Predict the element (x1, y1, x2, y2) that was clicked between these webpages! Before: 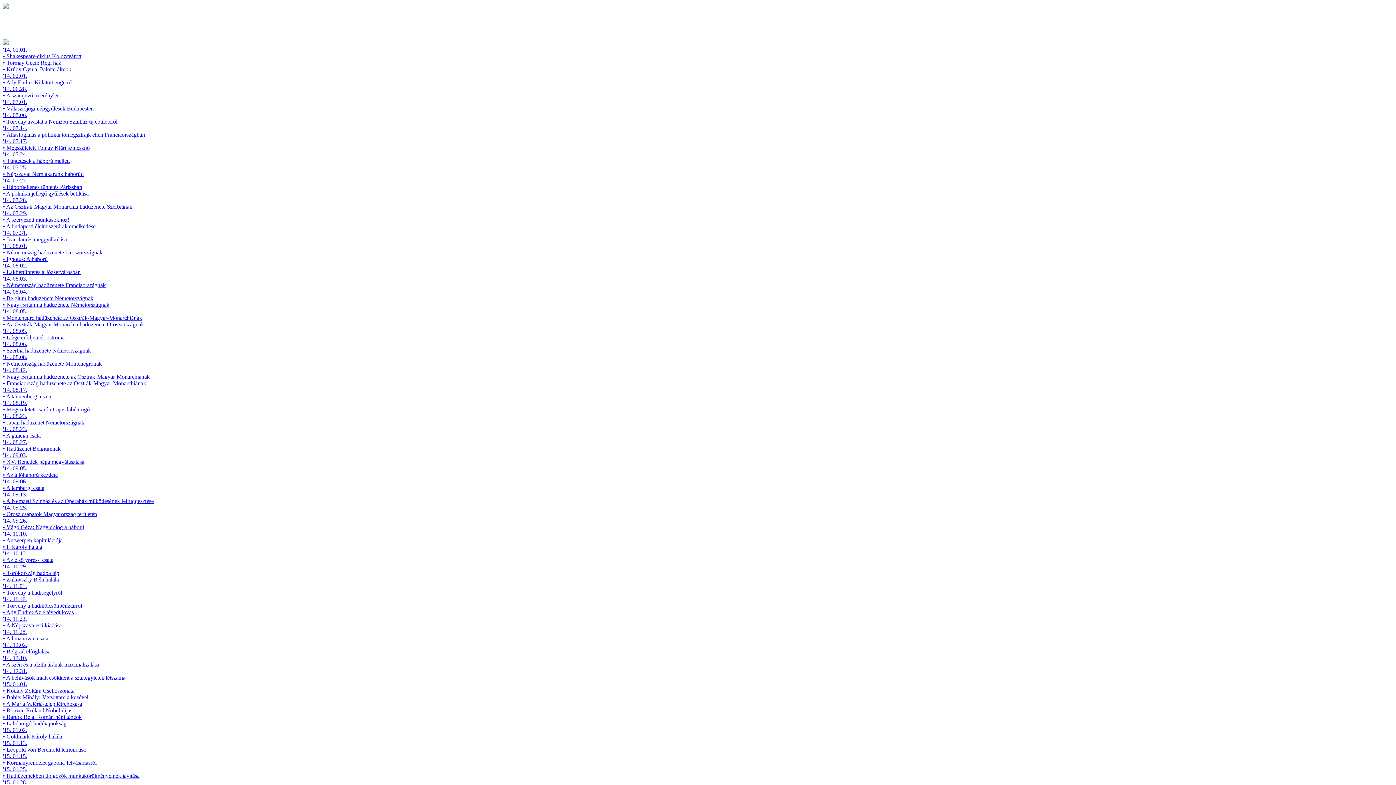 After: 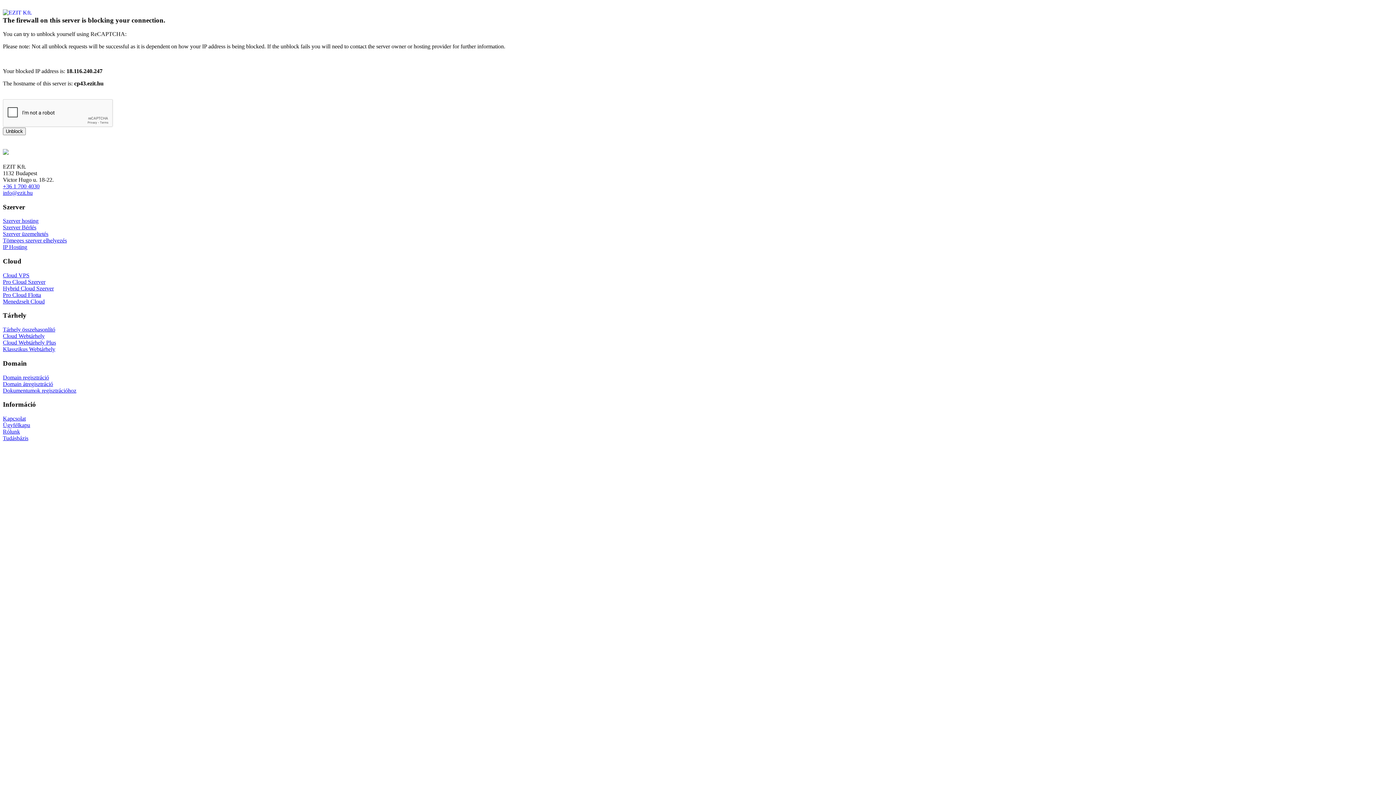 Action: bbox: (2, 3, 8, 9)